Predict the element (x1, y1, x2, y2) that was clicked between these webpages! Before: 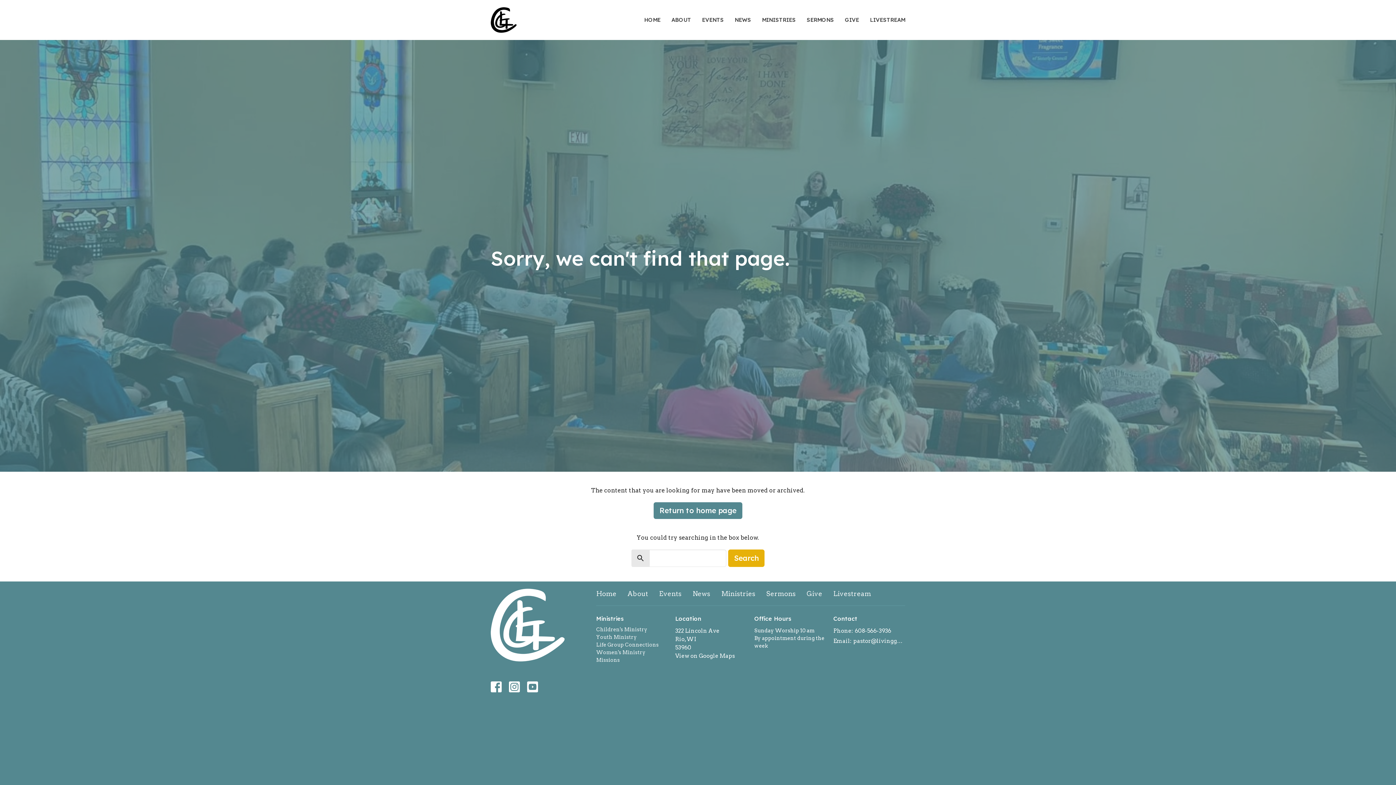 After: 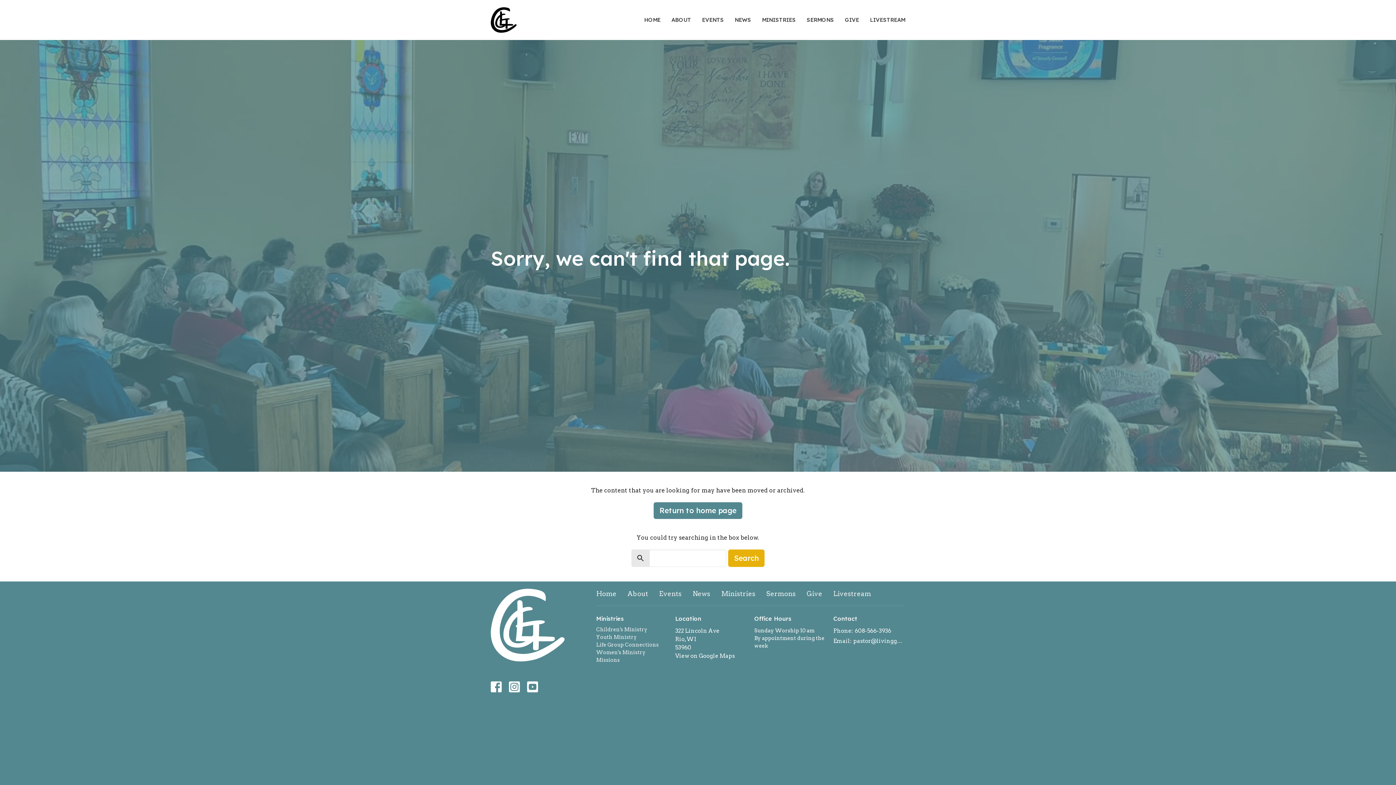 Action: bbox: (509, 681, 520, 692)